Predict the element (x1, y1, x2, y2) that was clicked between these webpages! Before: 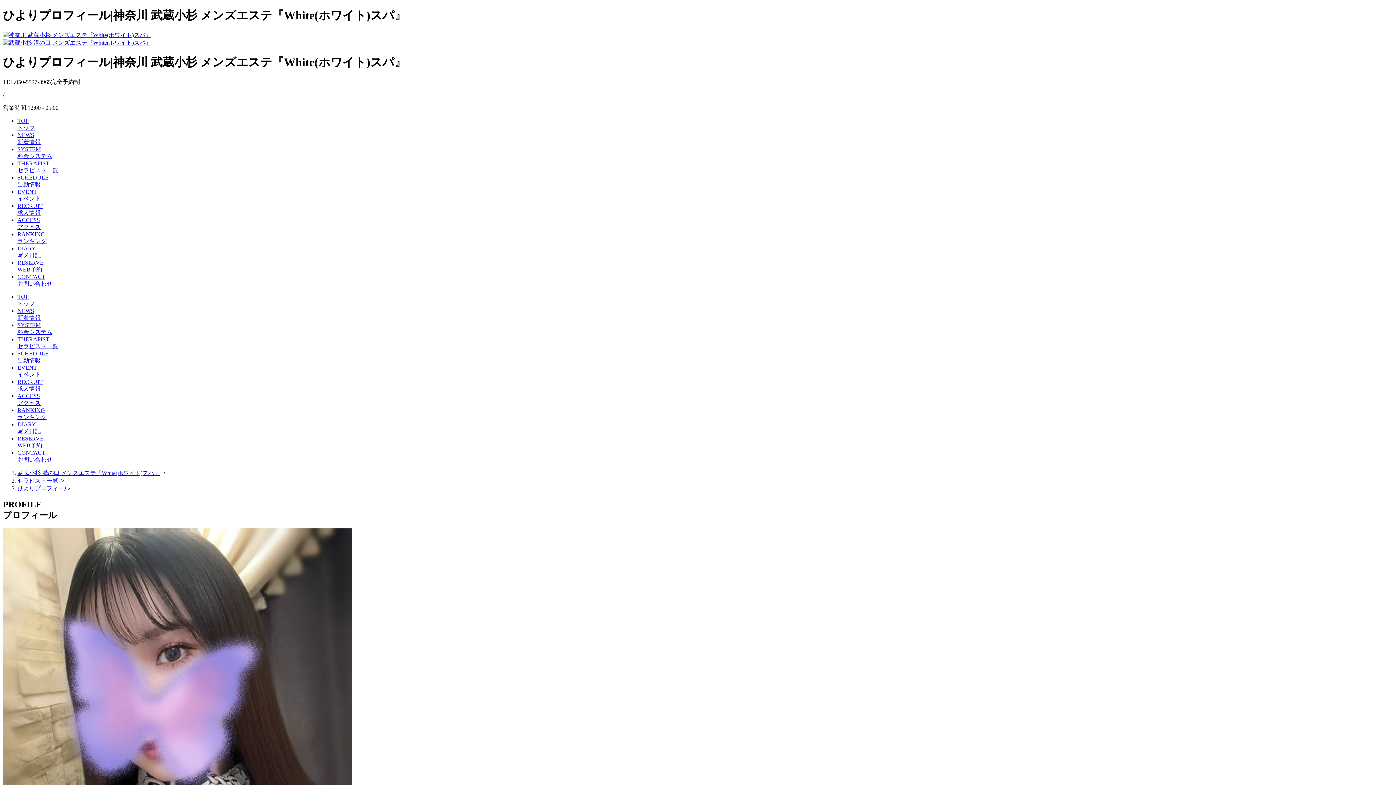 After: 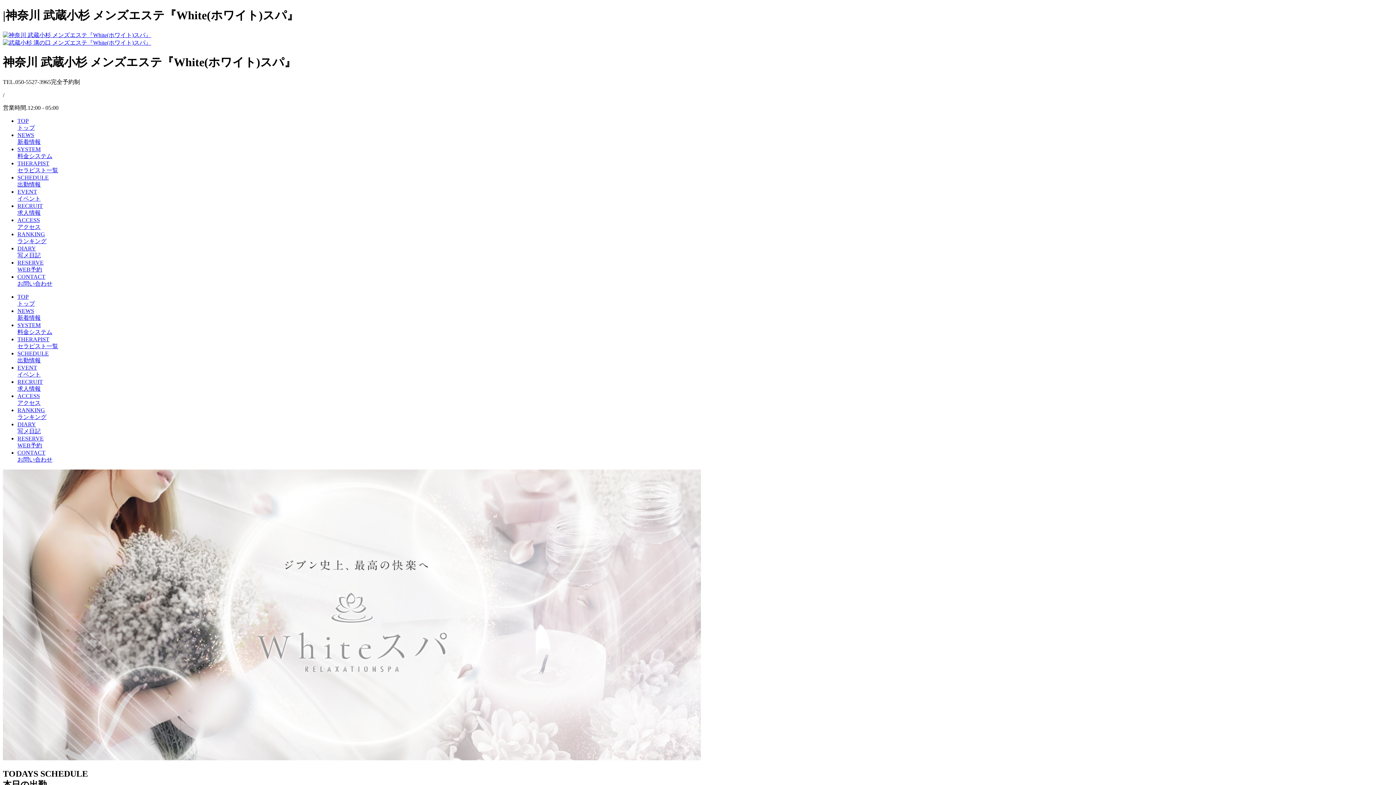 Action: bbox: (17, 470, 160, 476) label: 武蔵小杉 溝の口 メンズエステ『White(ホワイト)スパ』